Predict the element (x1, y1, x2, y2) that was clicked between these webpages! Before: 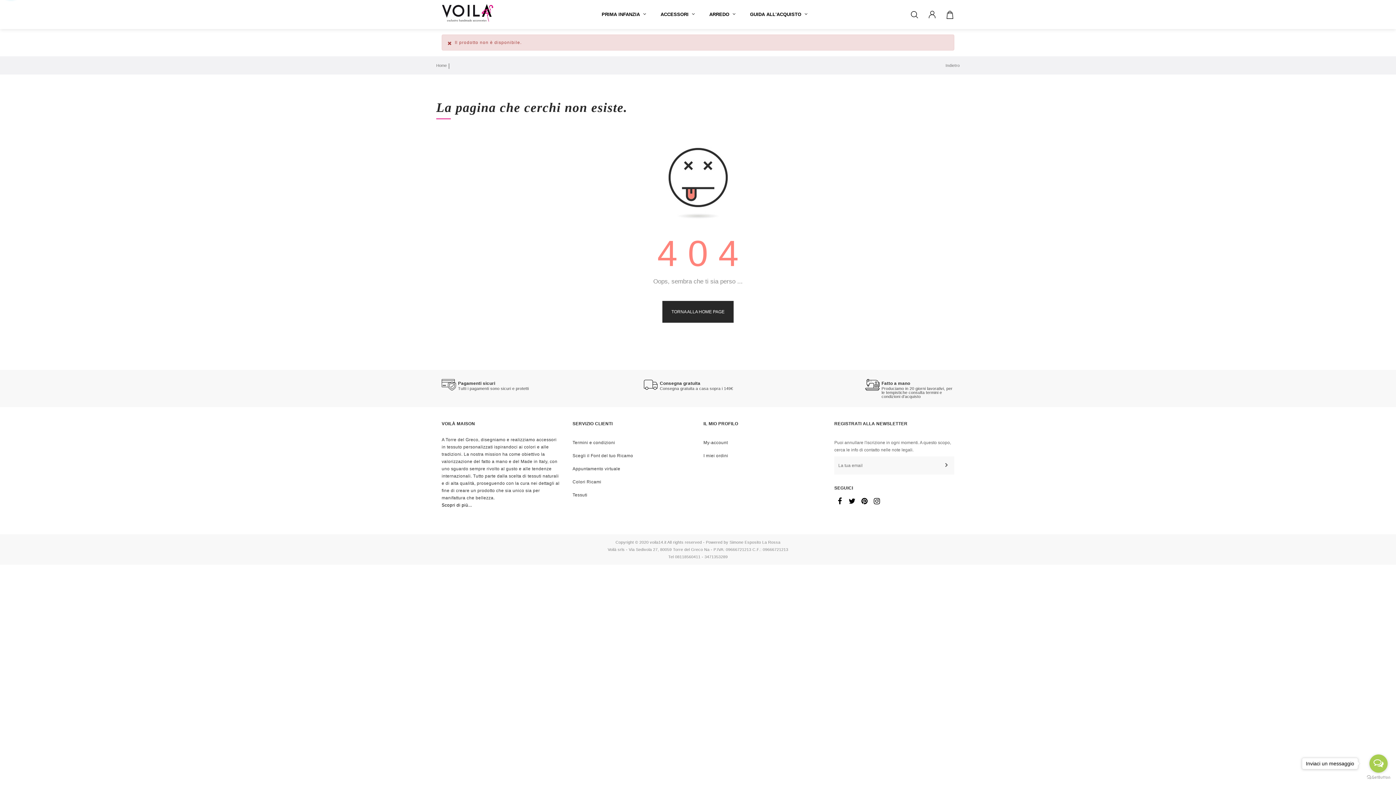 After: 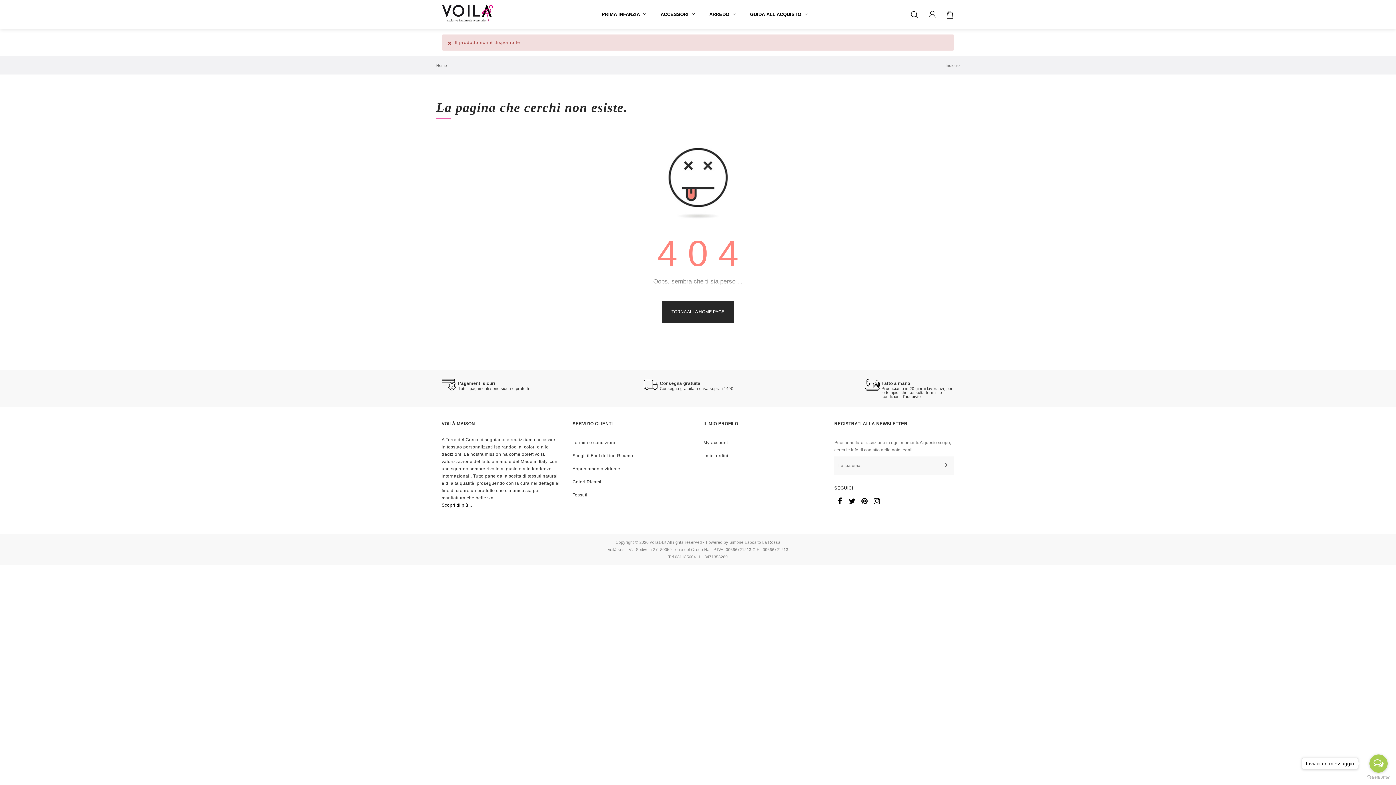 Action: label: Twitter bbox: (846, 496, 857, 507)